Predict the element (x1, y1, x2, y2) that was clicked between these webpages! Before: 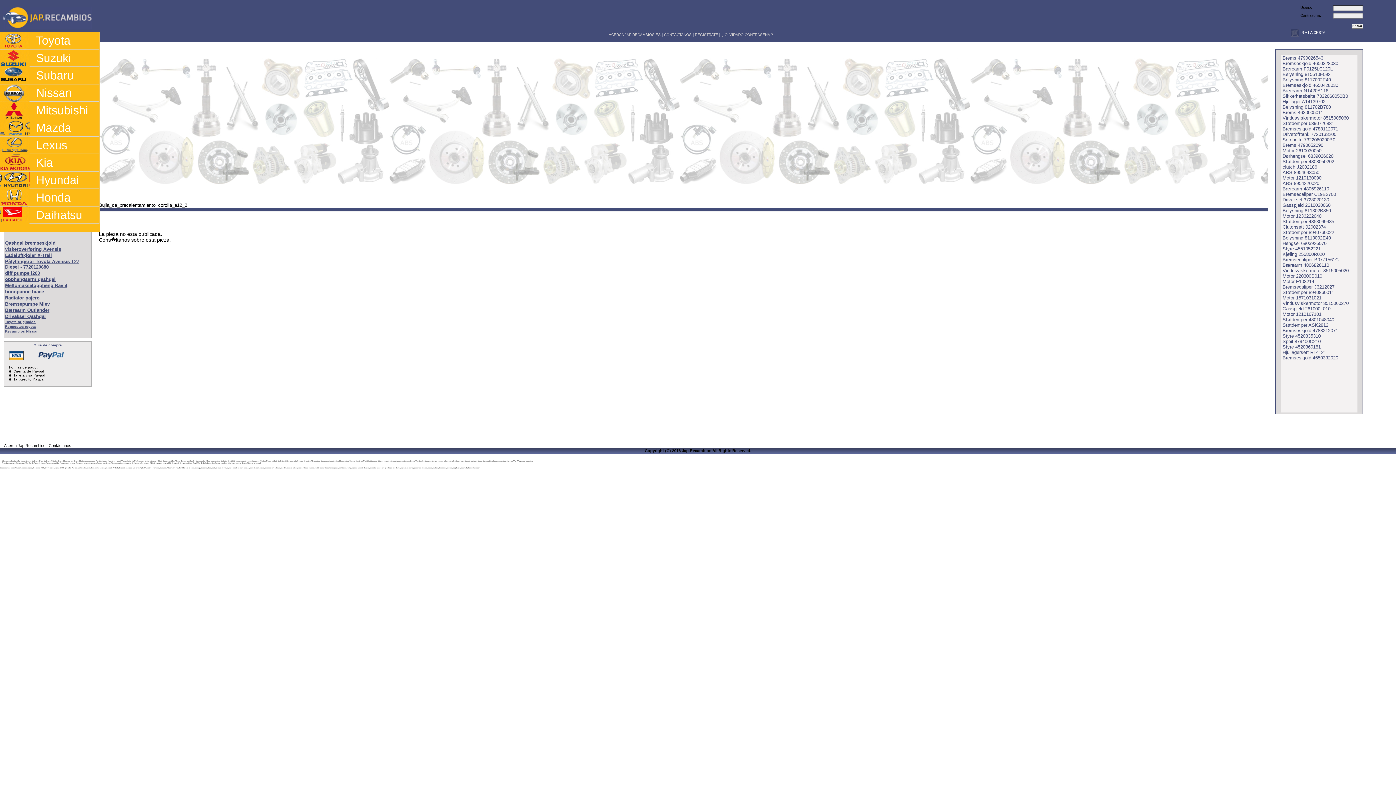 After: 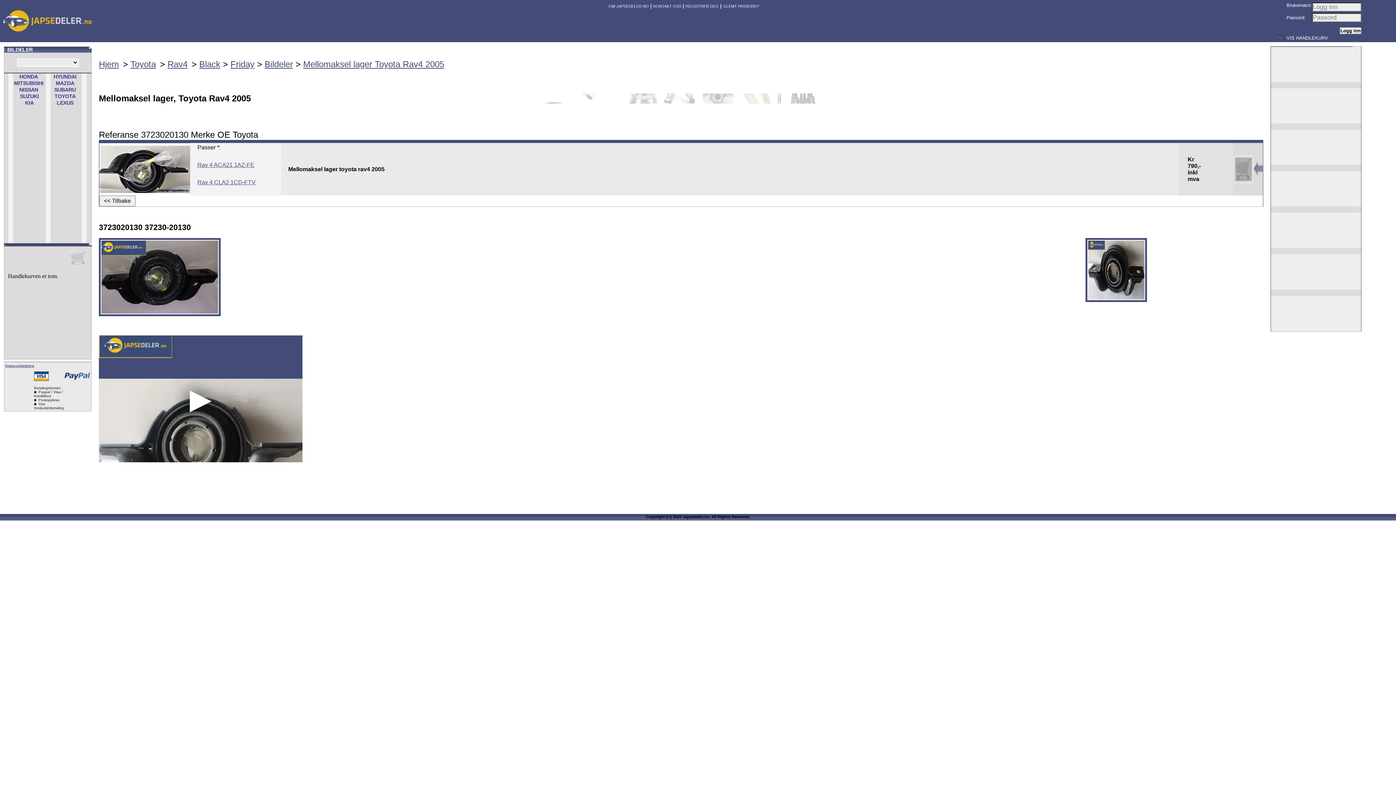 Action: bbox: (5, 282, 67, 288) label: Mellomakseloppheng Rav 4